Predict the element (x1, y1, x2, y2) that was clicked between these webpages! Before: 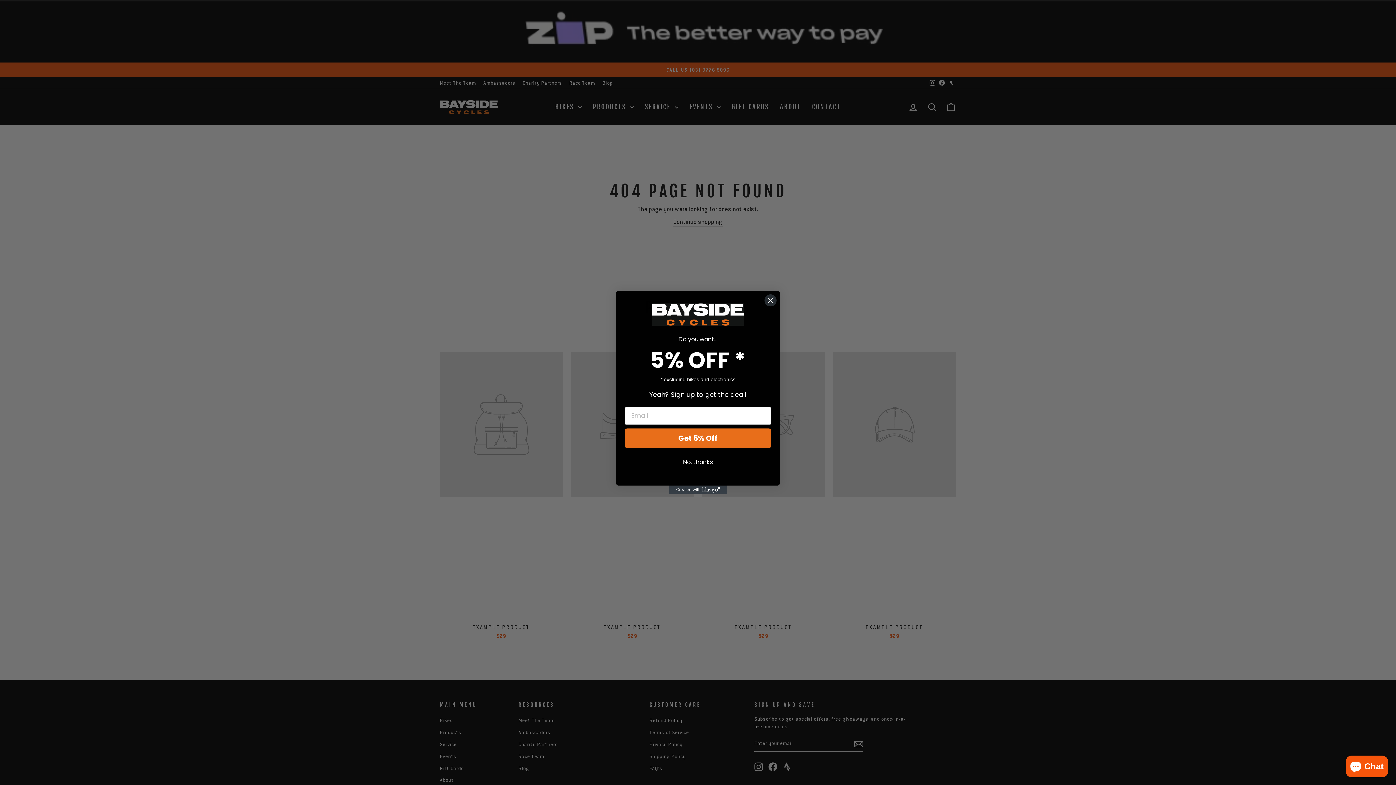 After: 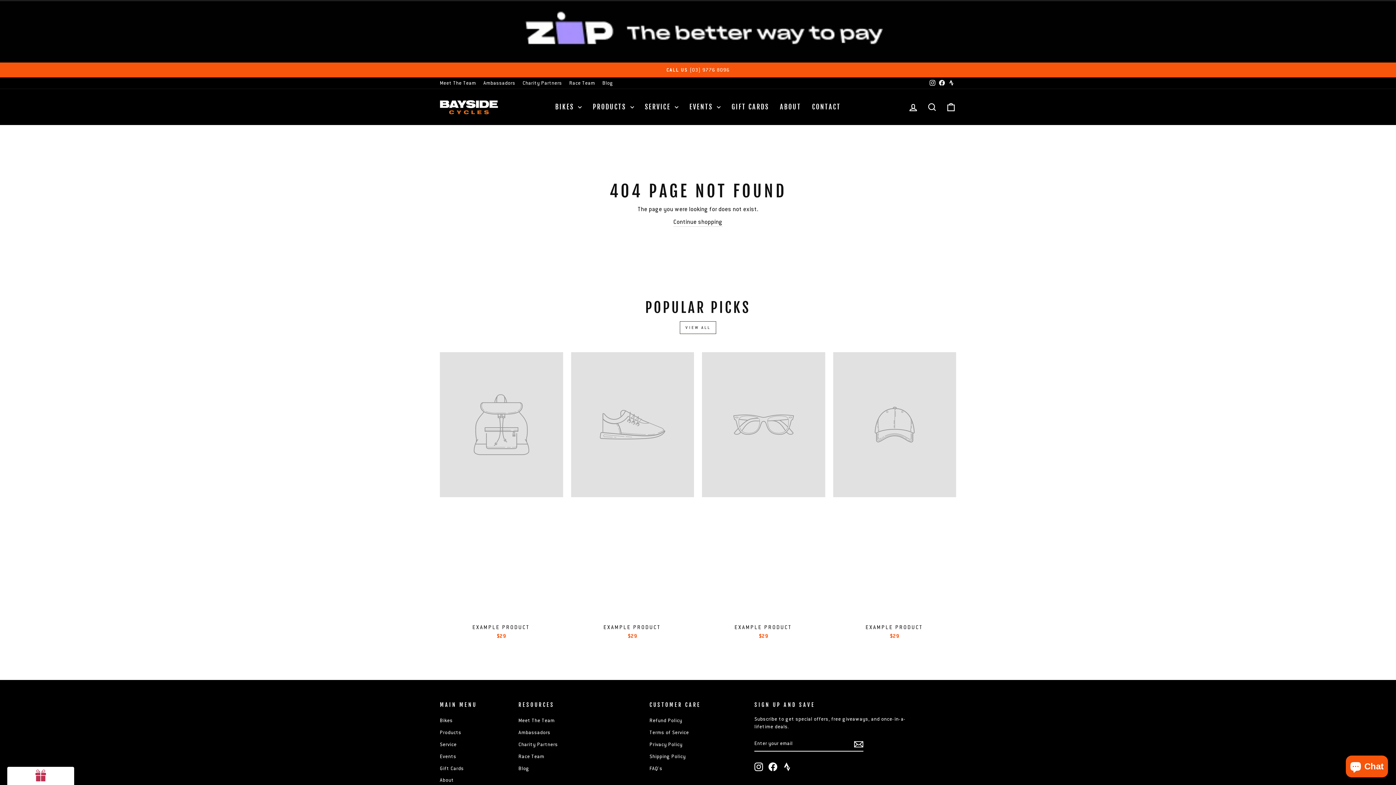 Action: label: Close dialog bbox: (764, 294, 777, 306)